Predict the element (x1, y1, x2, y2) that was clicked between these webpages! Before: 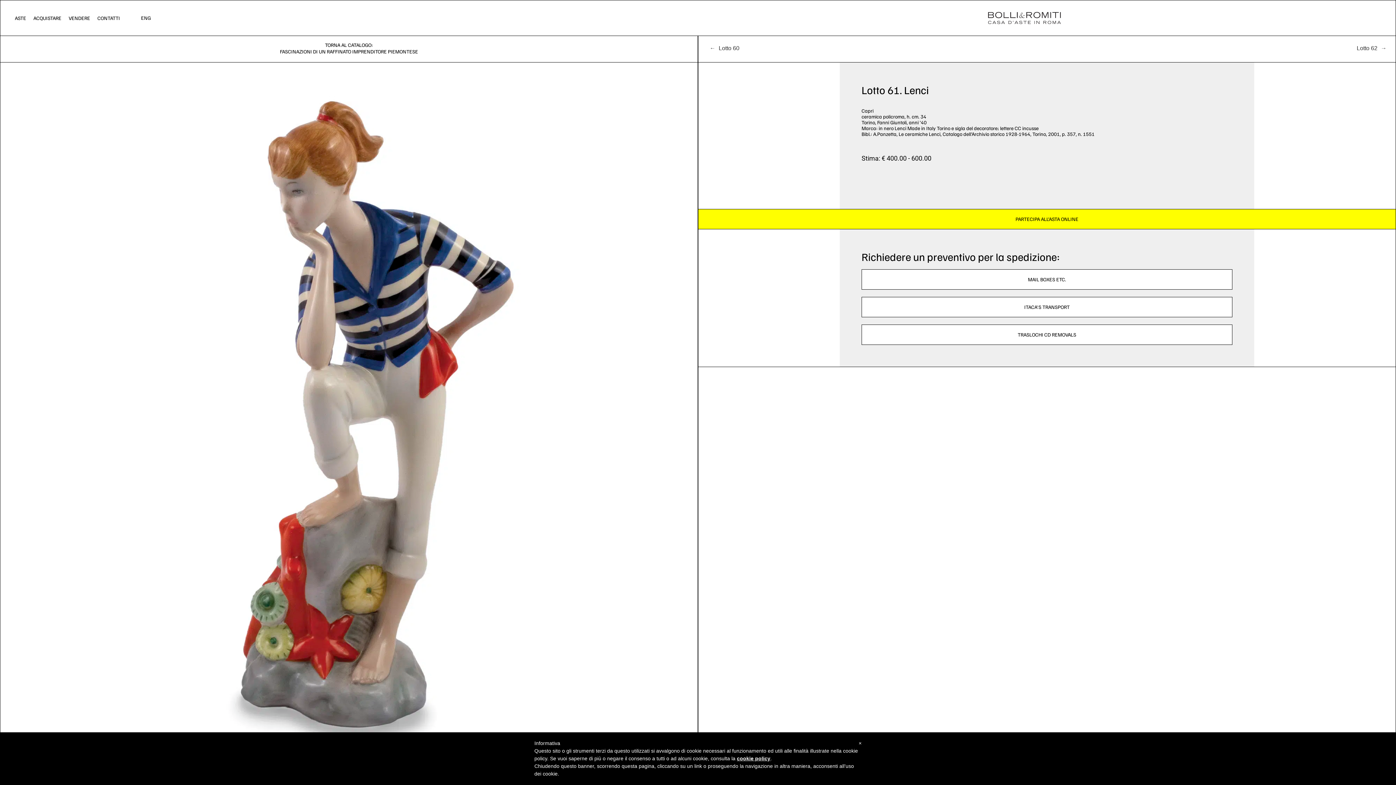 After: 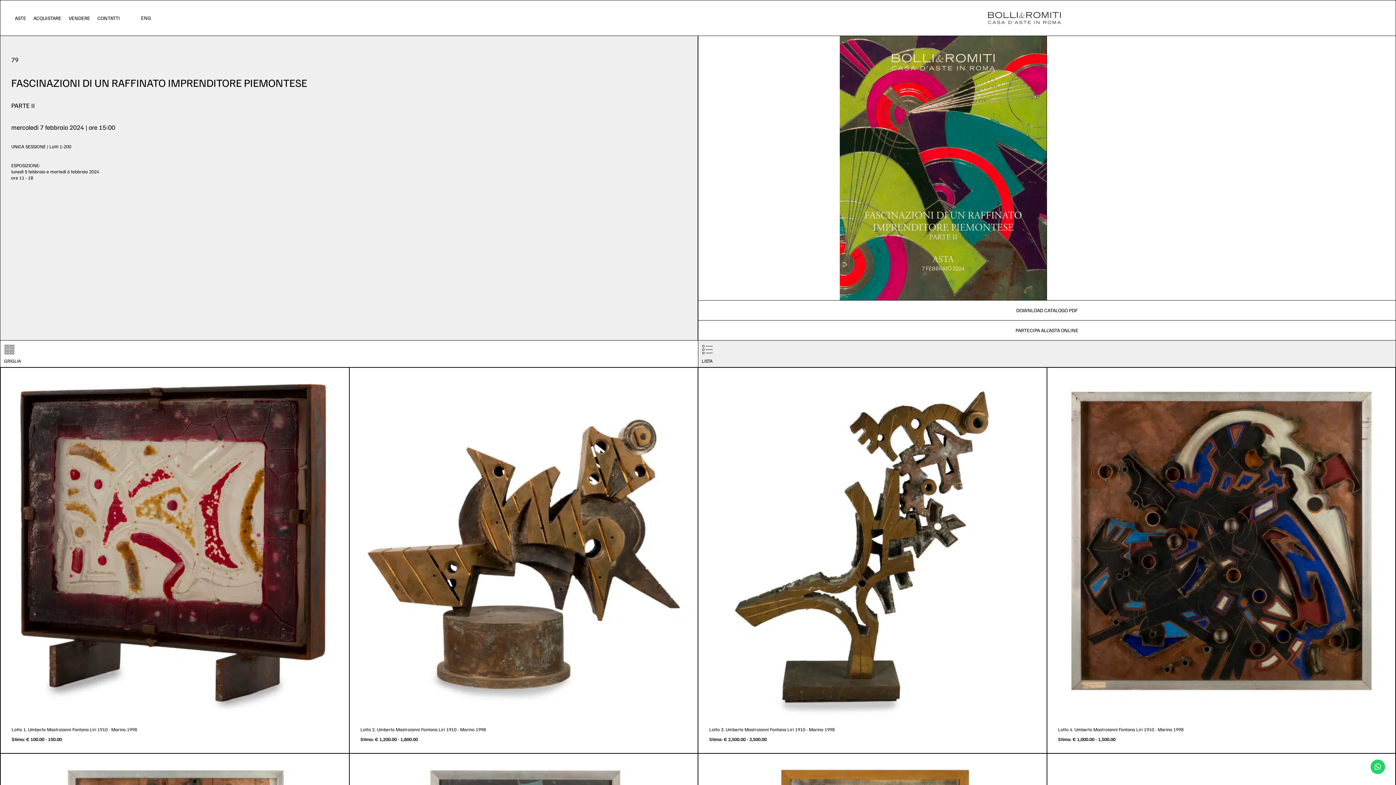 Action: bbox: (280, 41, 418, 54) label: FASCINAZIONI DI UN RAFFINATO IMPRENDITORE PIEMONTESE